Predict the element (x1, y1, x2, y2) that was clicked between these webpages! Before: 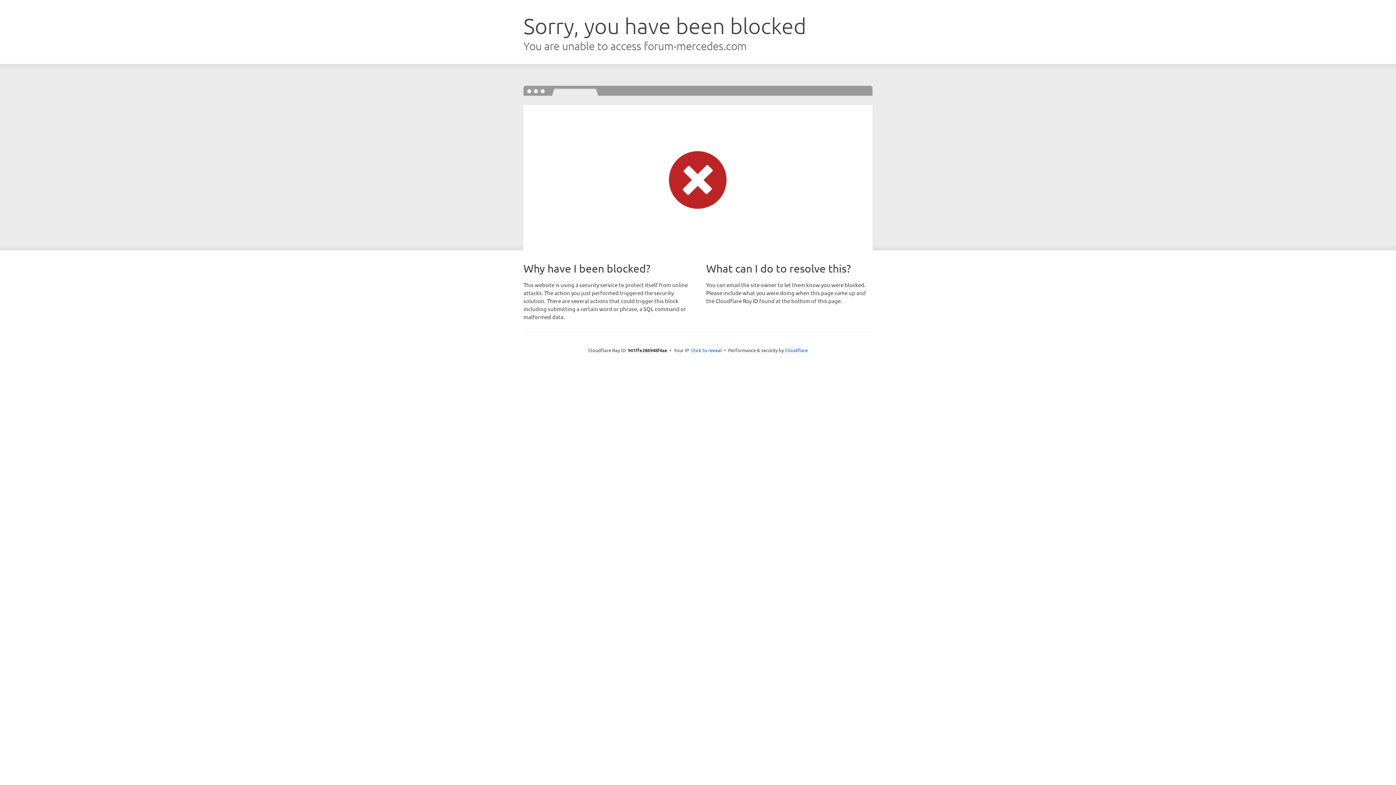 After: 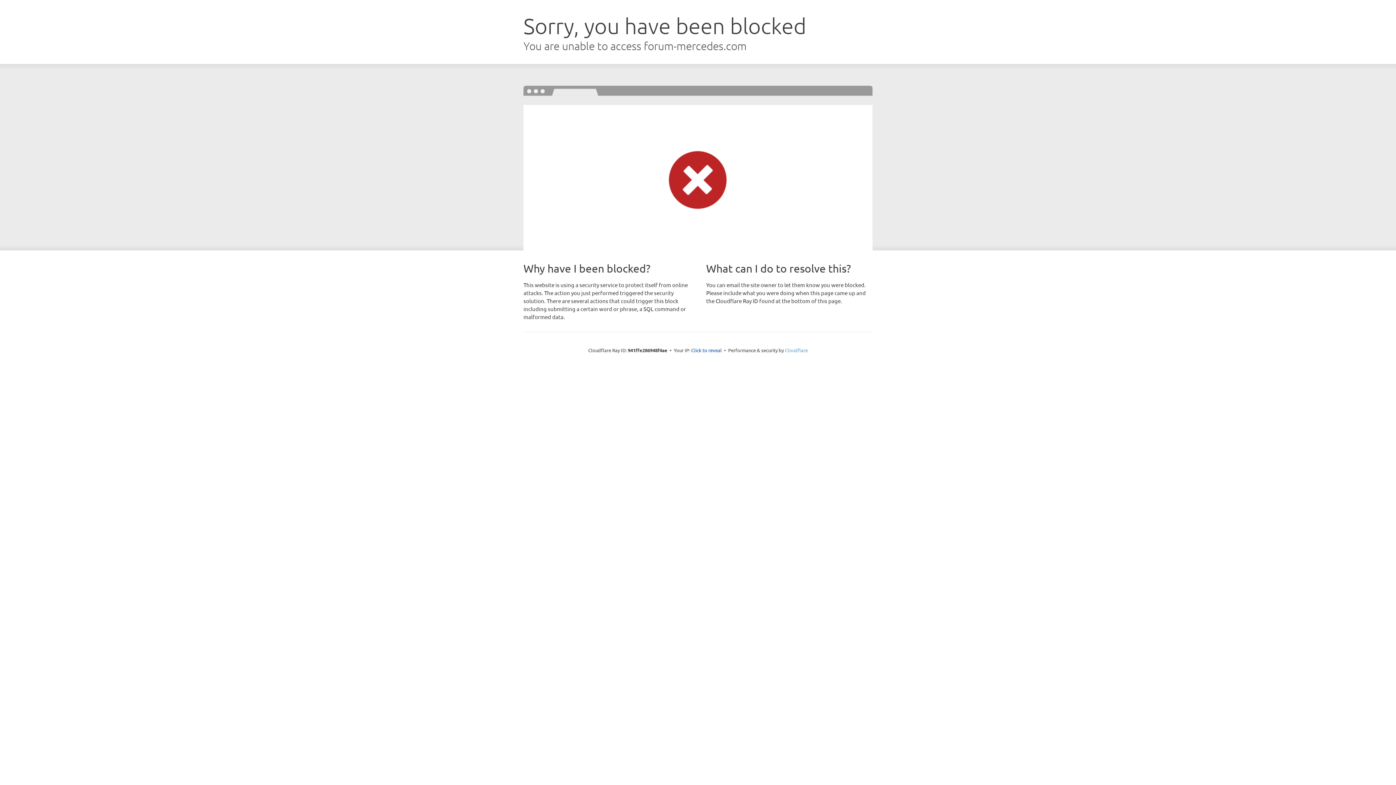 Action: label: Cloudflare bbox: (785, 347, 808, 353)